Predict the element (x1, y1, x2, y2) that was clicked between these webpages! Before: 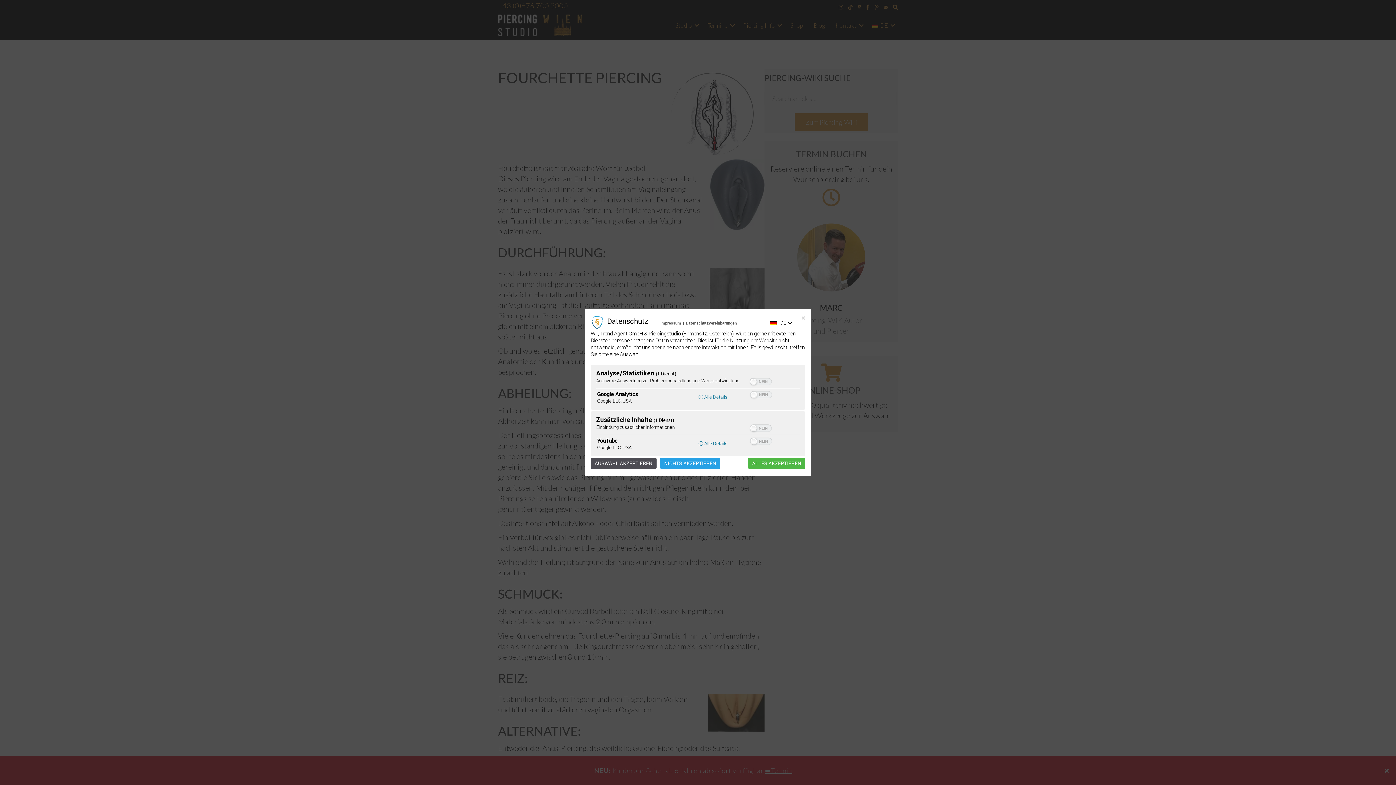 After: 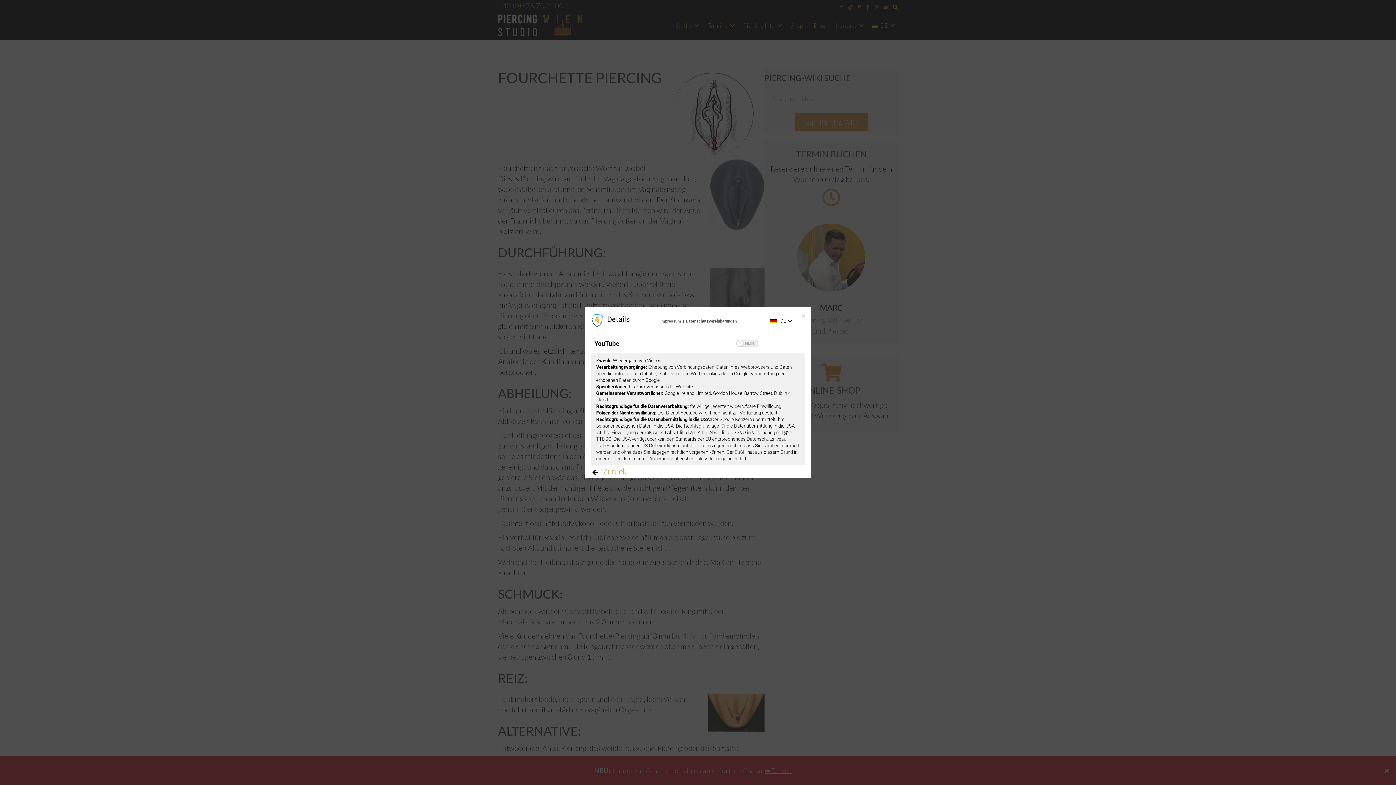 Action: bbox: (698, 440, 727, 446) label: ⓘ Alle Details